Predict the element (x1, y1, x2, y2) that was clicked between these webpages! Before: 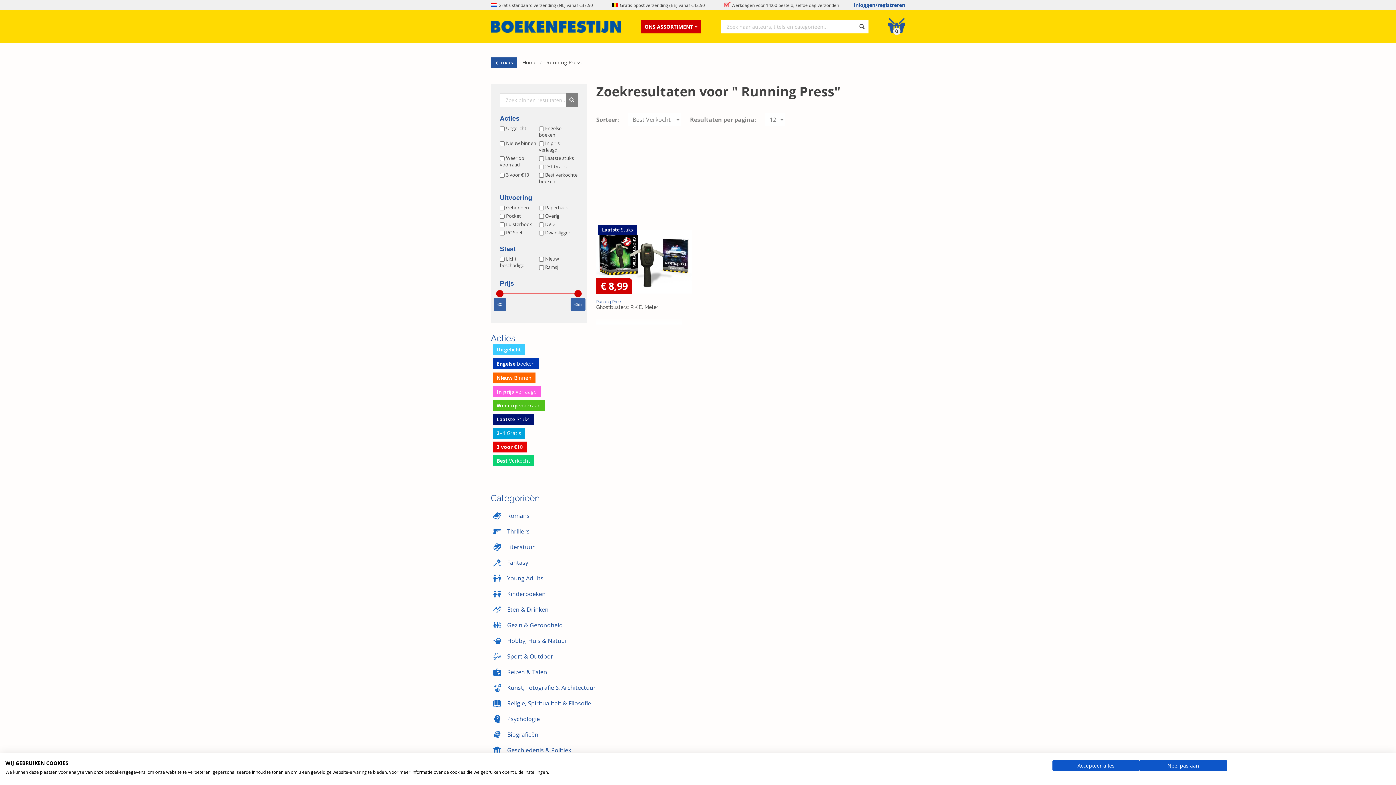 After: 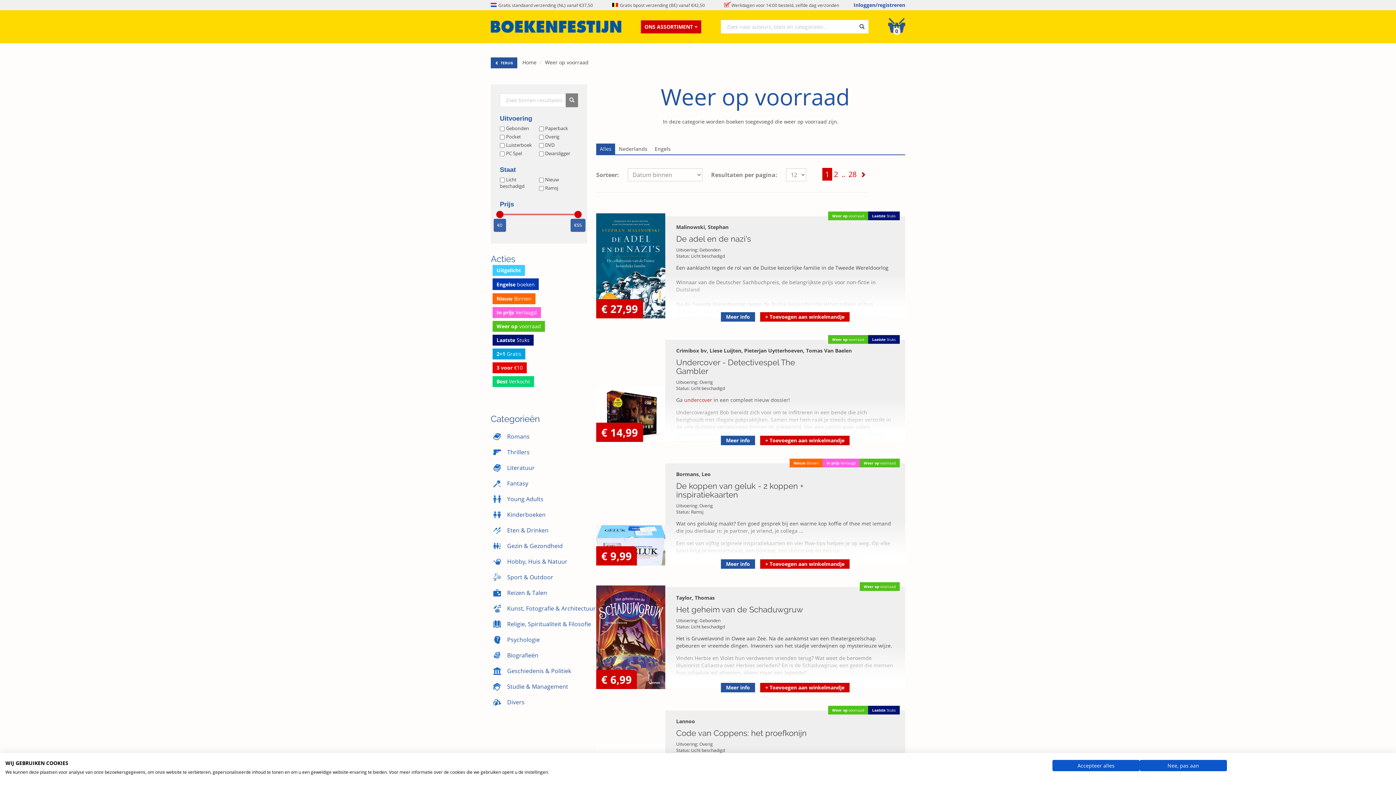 Action: bbox: (490, 405, 587, 416) label: Weer op voorraad